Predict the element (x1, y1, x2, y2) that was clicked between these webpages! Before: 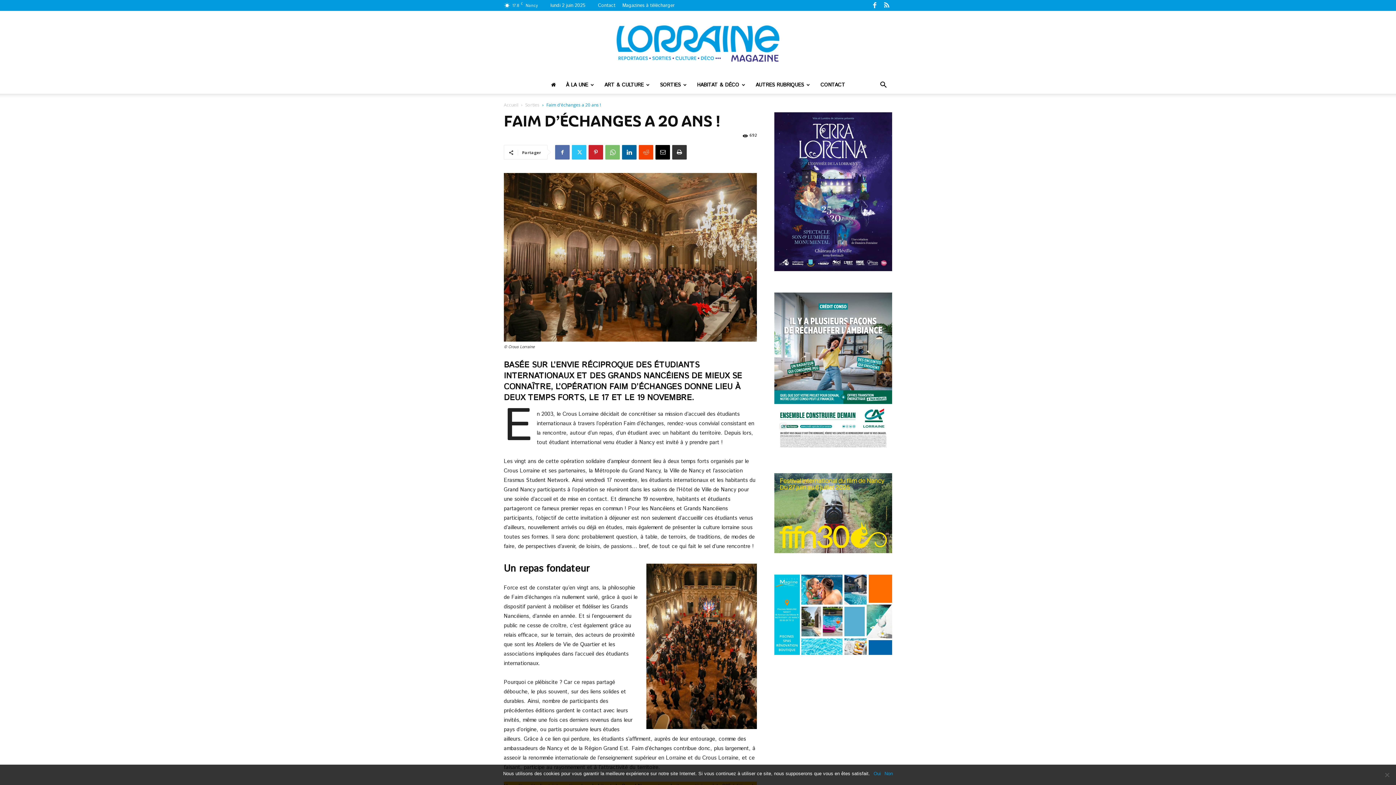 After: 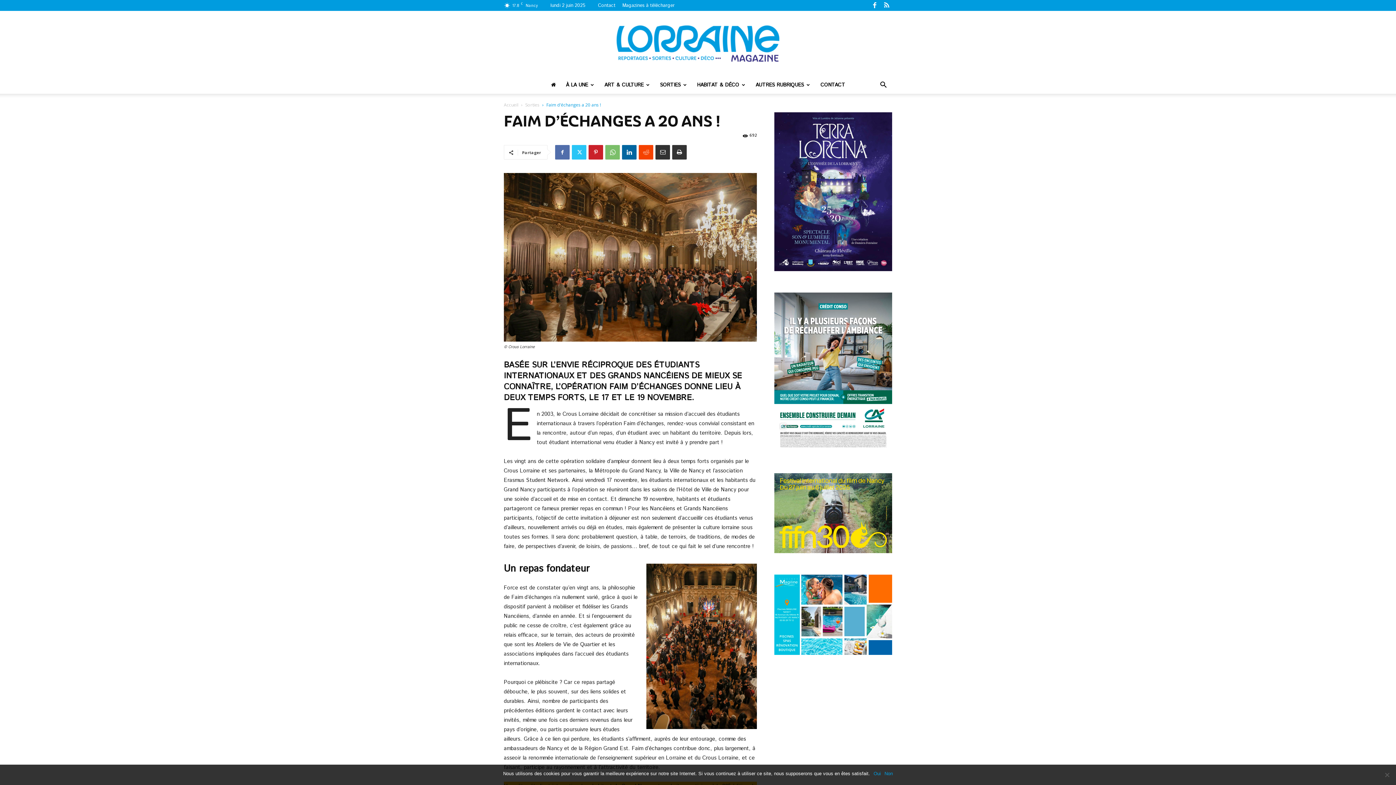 Action: bbox: (655, 145, 670, 159)